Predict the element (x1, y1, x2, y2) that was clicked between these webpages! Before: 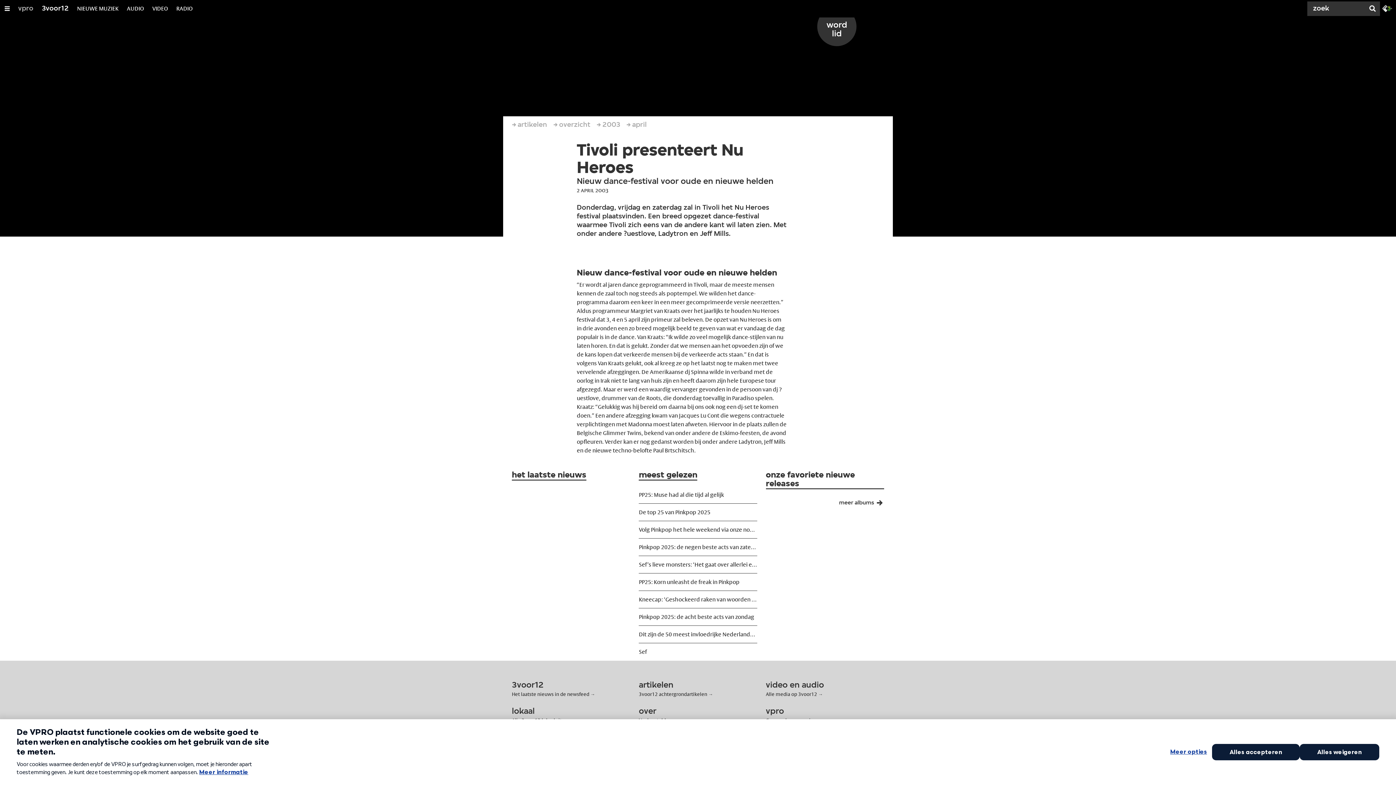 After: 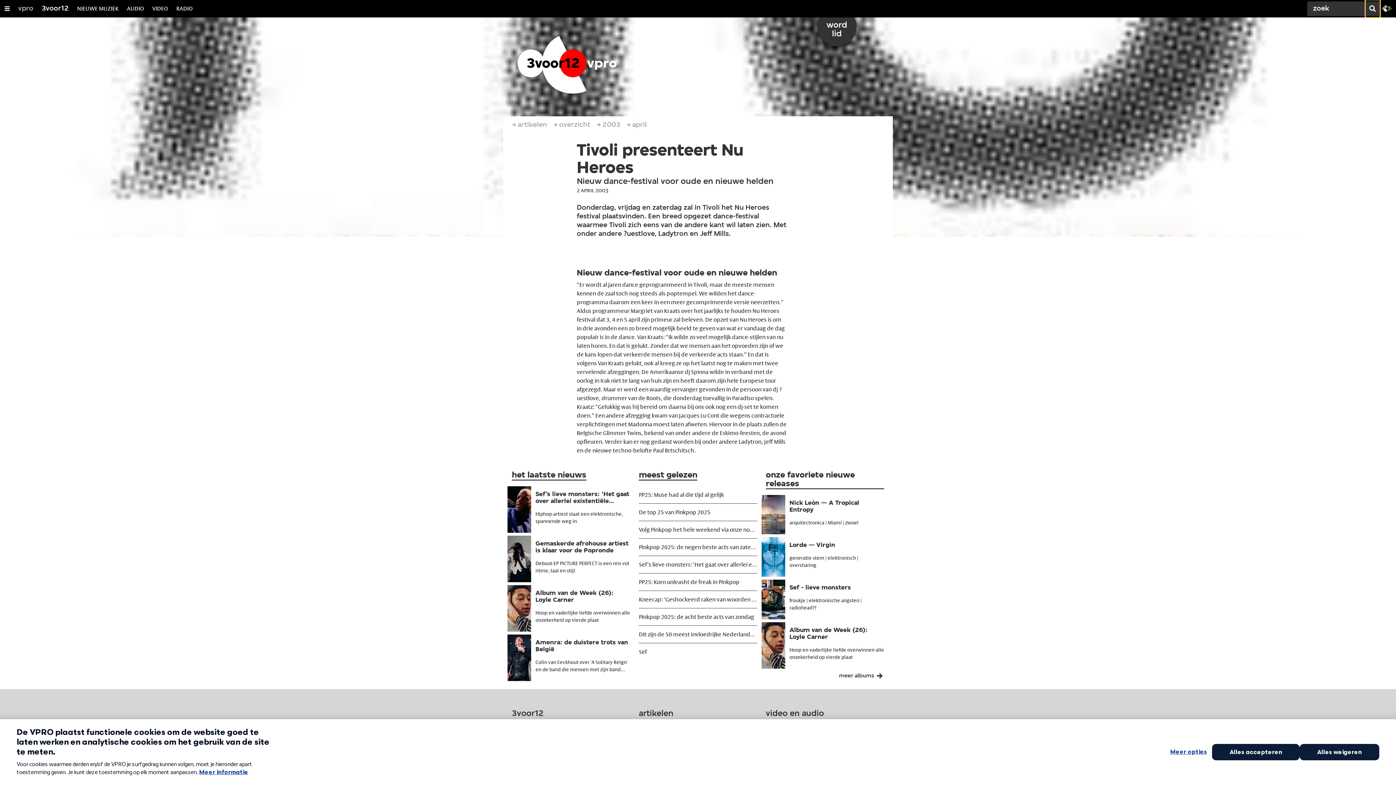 Action: bbox: (1365, 0, 1380, 17) label: Zoek